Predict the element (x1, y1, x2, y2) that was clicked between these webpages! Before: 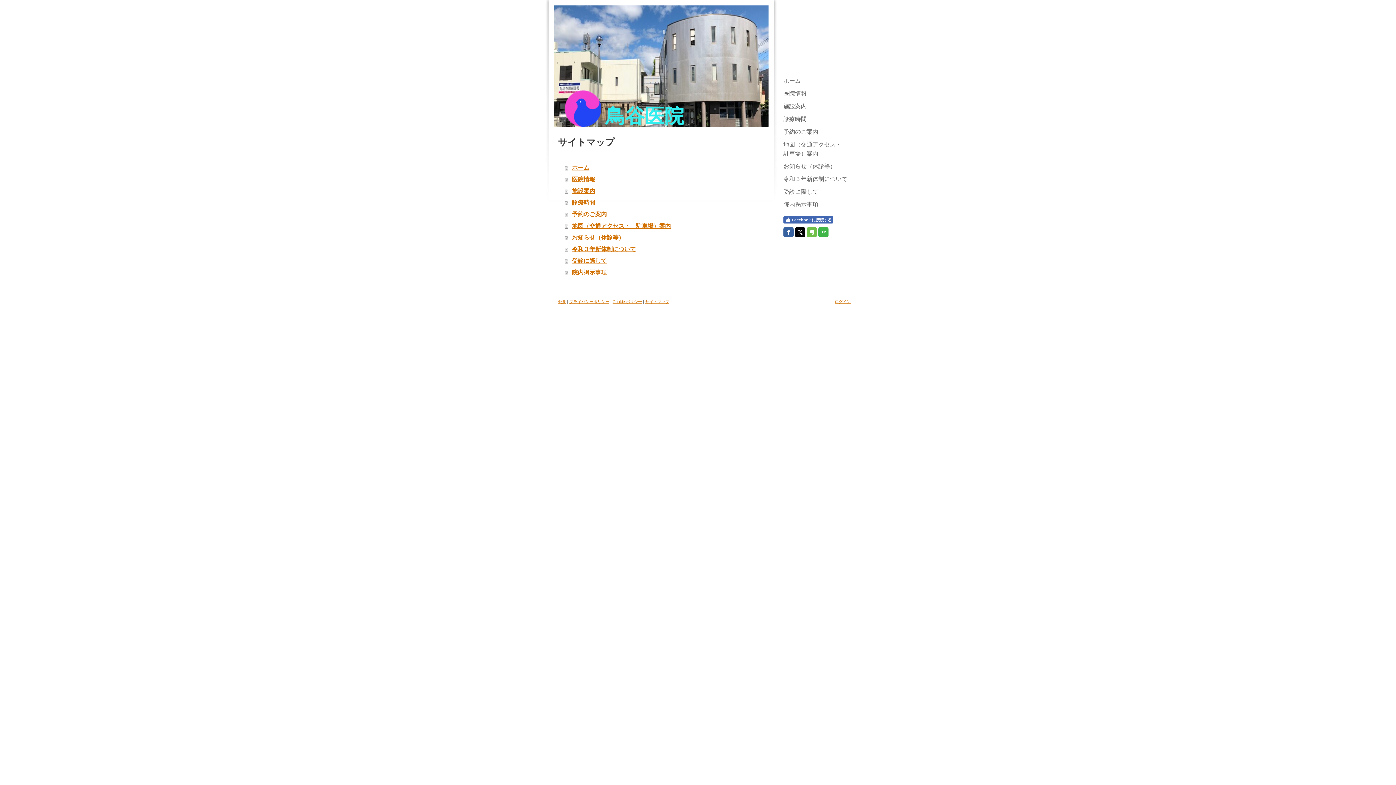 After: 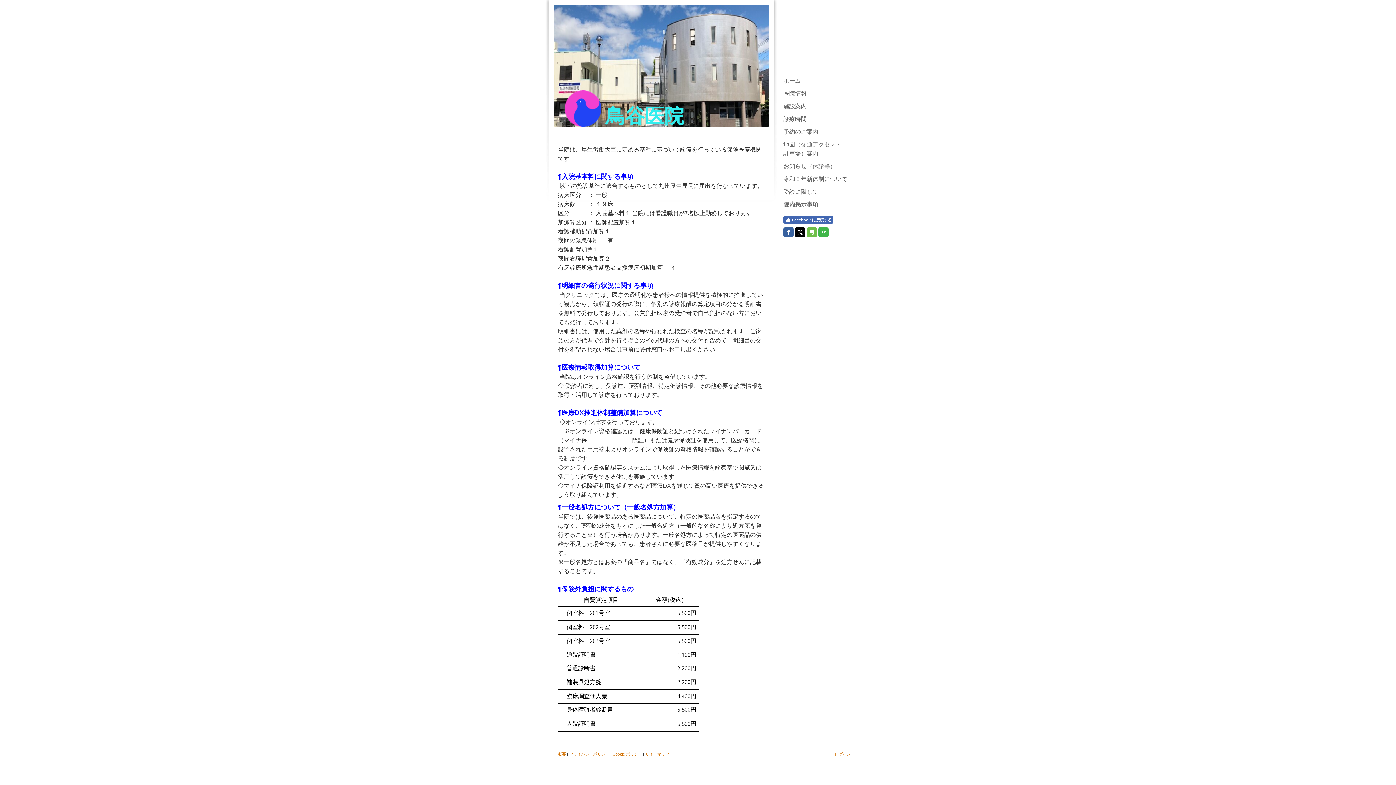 Action: bbox: (565, 266, 766, 278) label: 院内掲示事項